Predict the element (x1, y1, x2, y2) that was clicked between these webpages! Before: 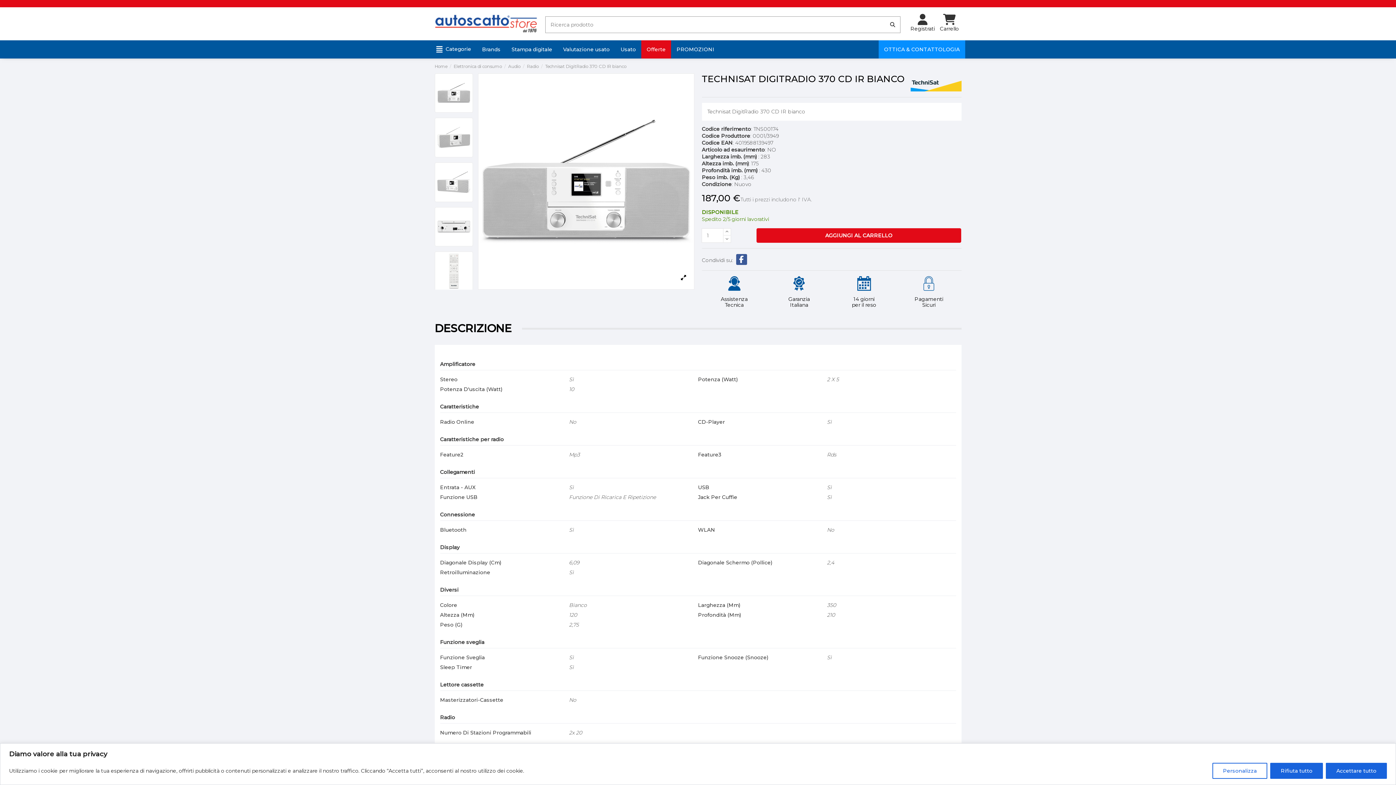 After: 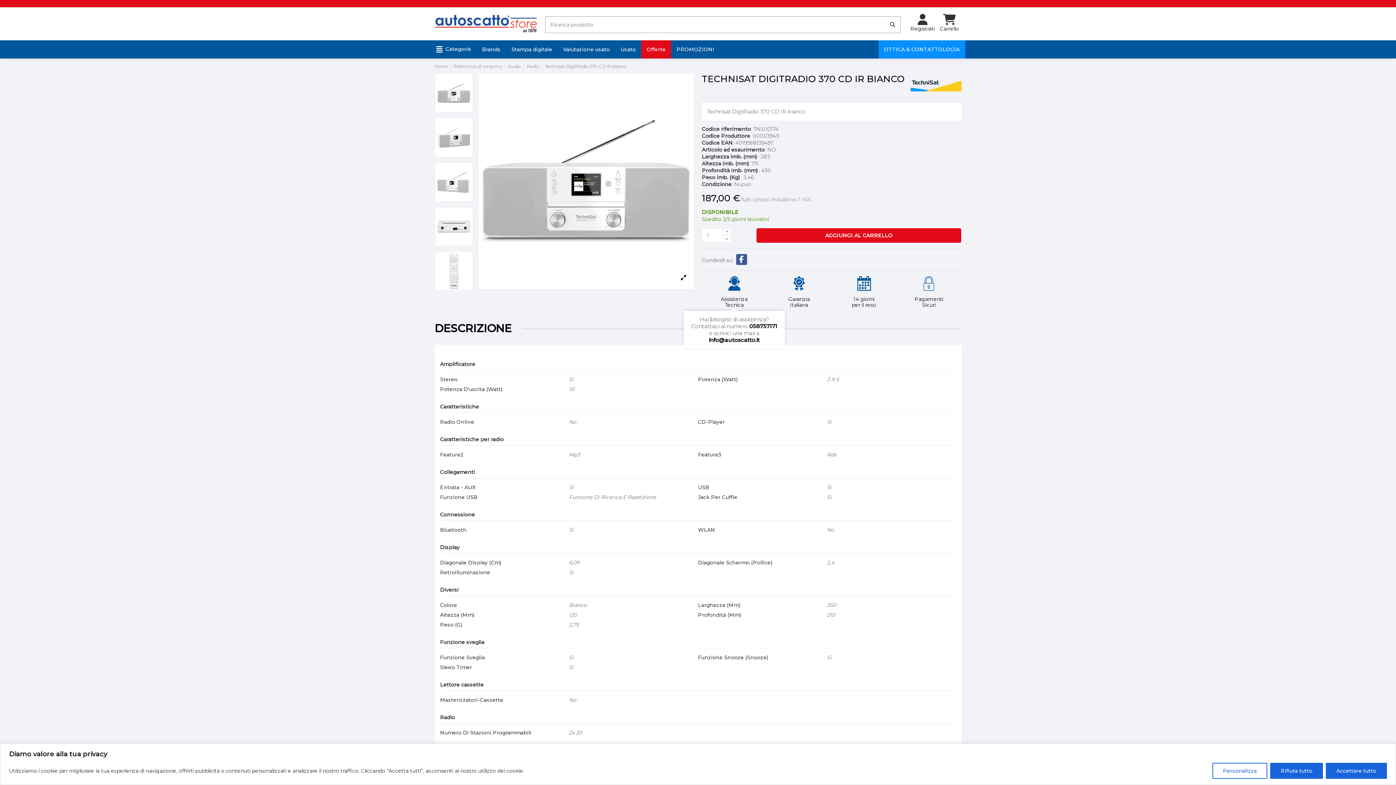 Action: bbox: (702, 280, 766, 308) label: Assistenza
Tecnica